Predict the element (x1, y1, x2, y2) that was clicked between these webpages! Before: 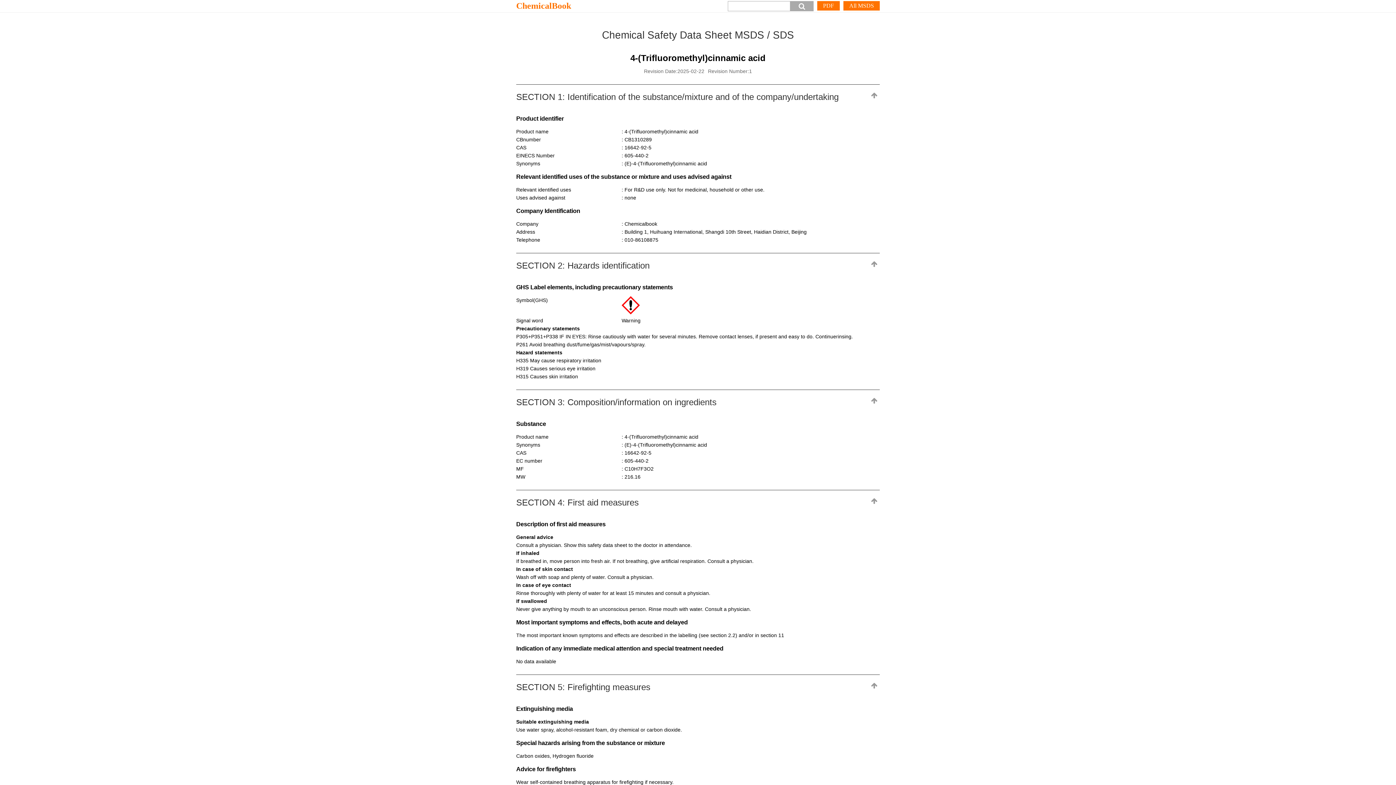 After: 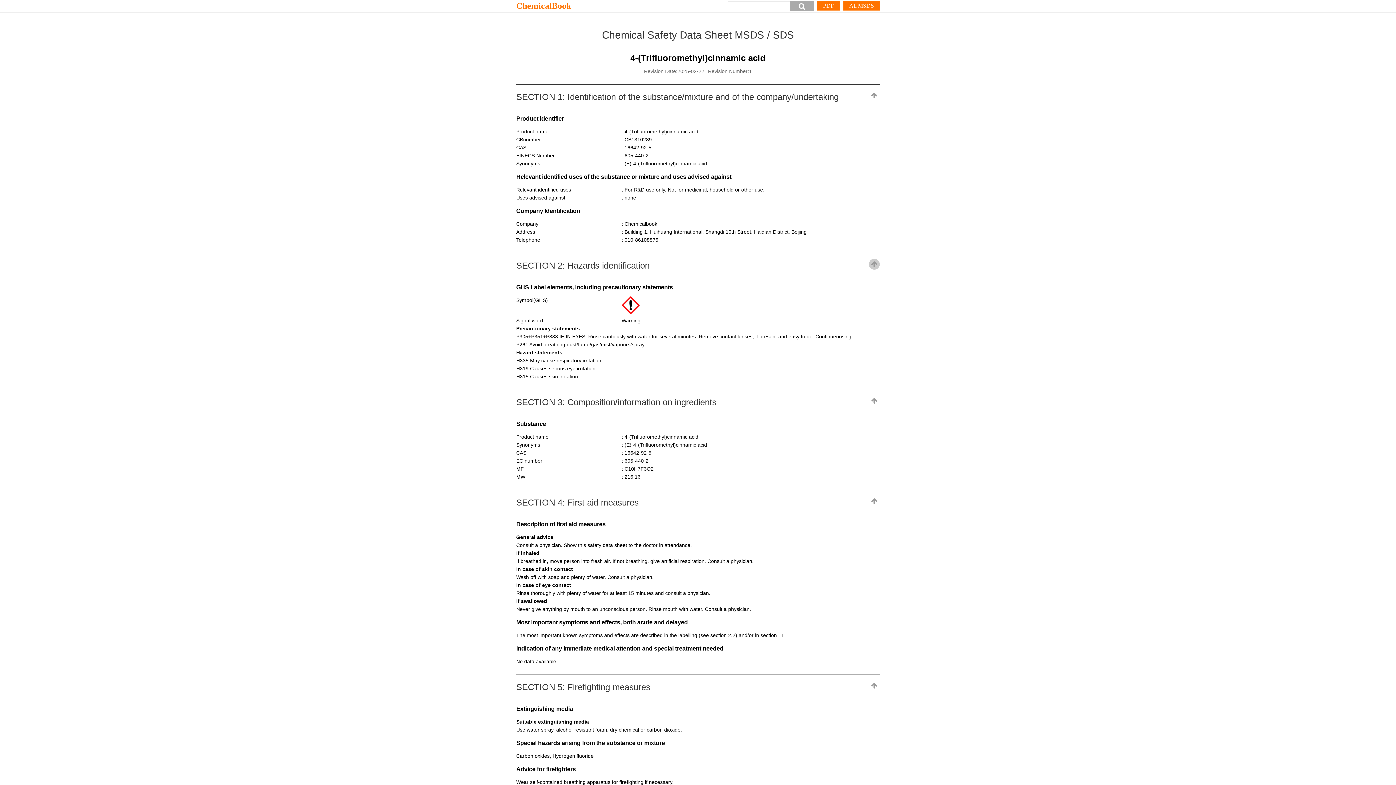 Action: bbox: (869, 258, 880, 269)